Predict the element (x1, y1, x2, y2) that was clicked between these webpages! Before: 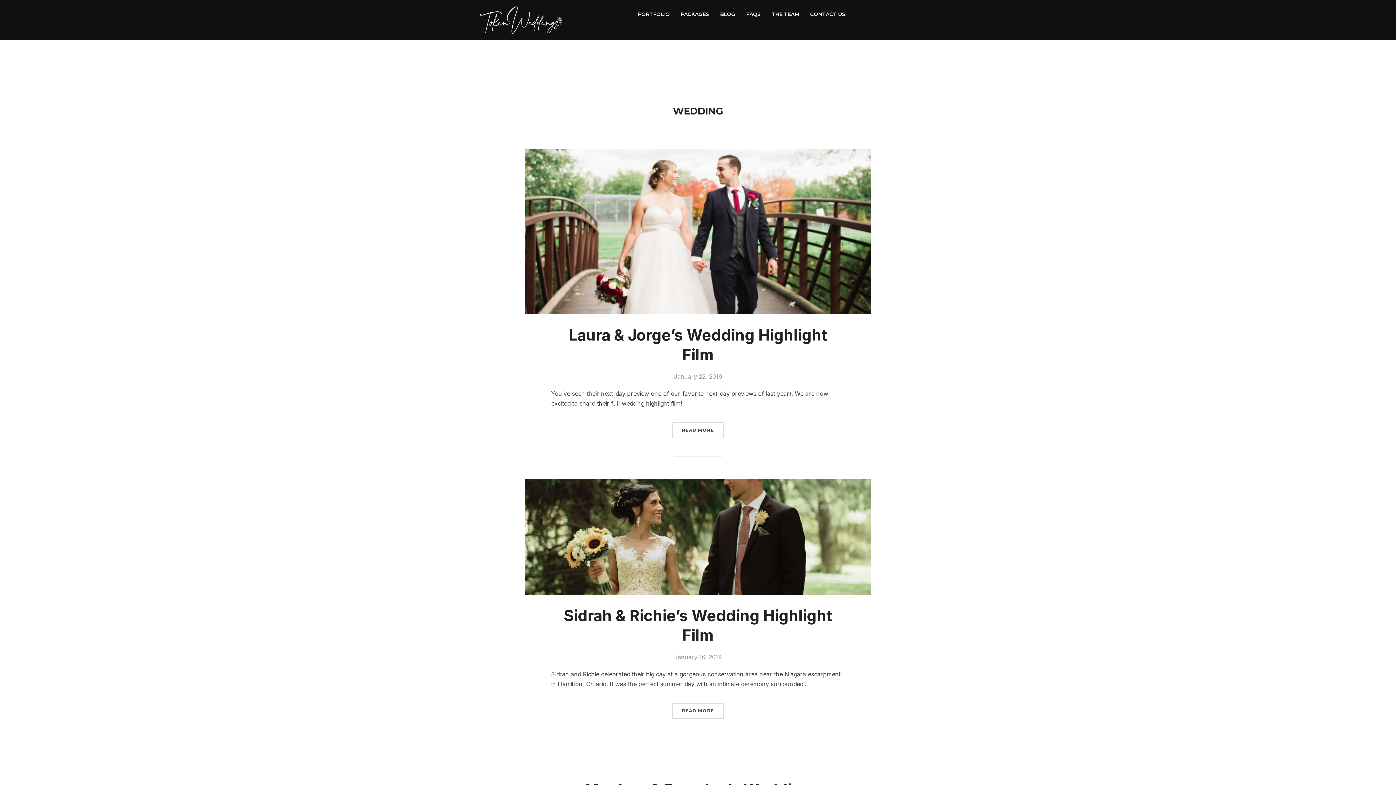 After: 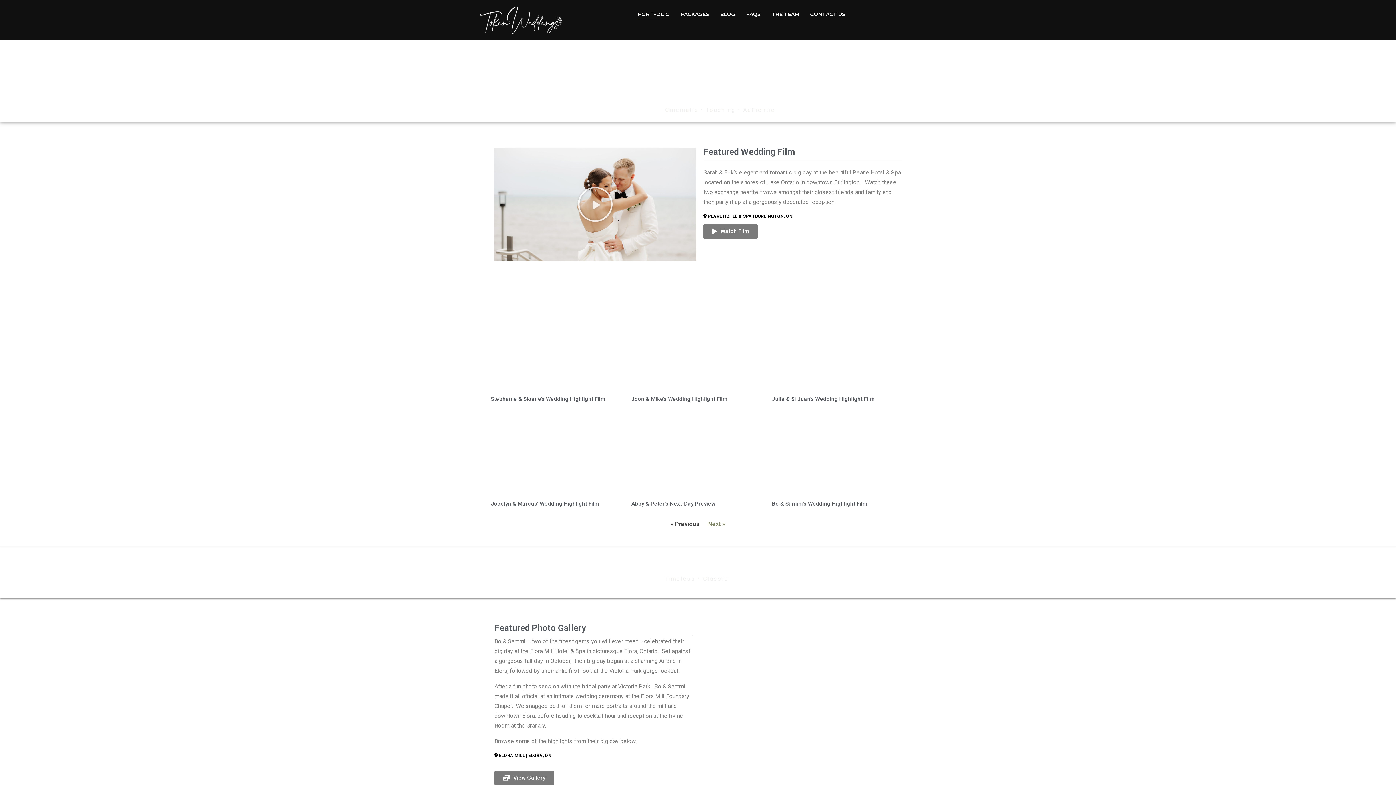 Action: bbox: (638, 8, 670, 20) label: PORTFOLIO